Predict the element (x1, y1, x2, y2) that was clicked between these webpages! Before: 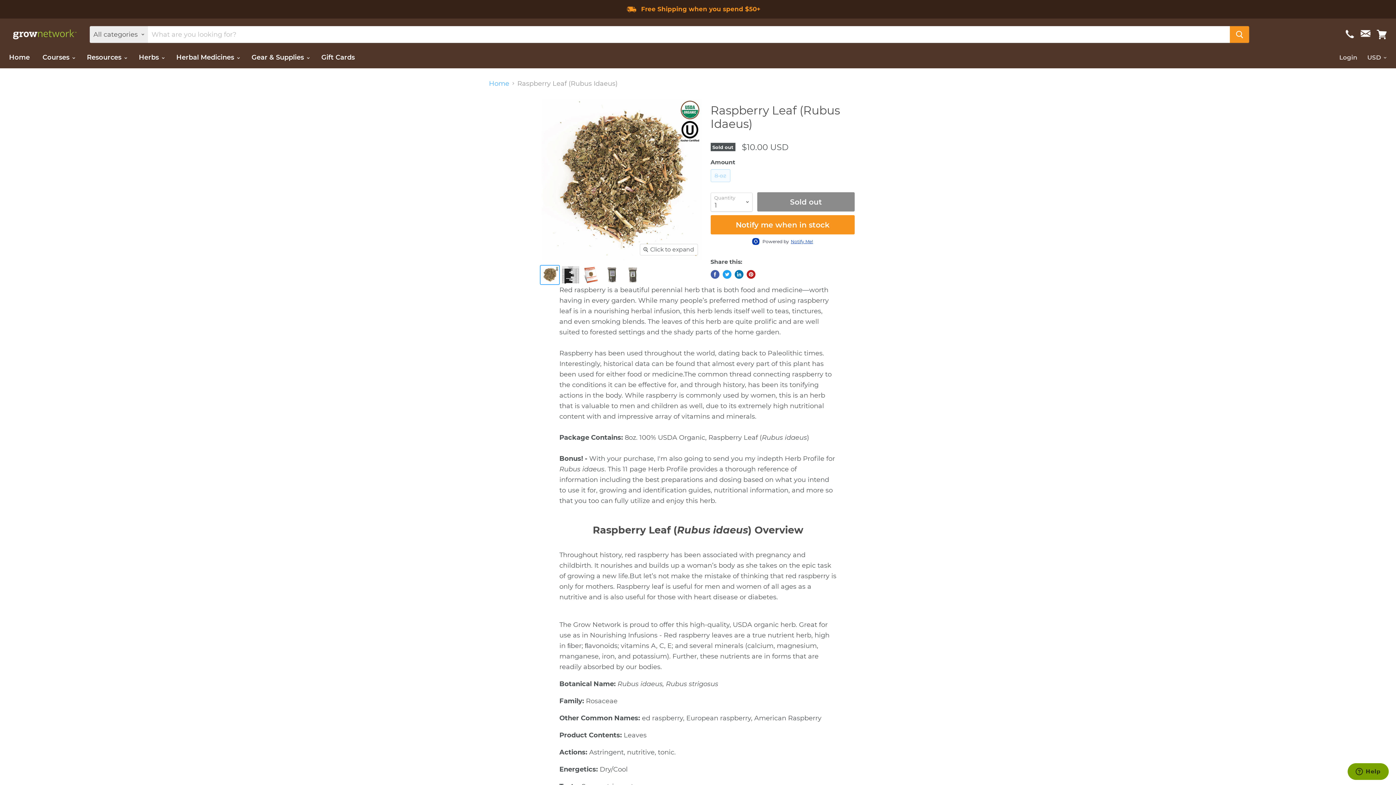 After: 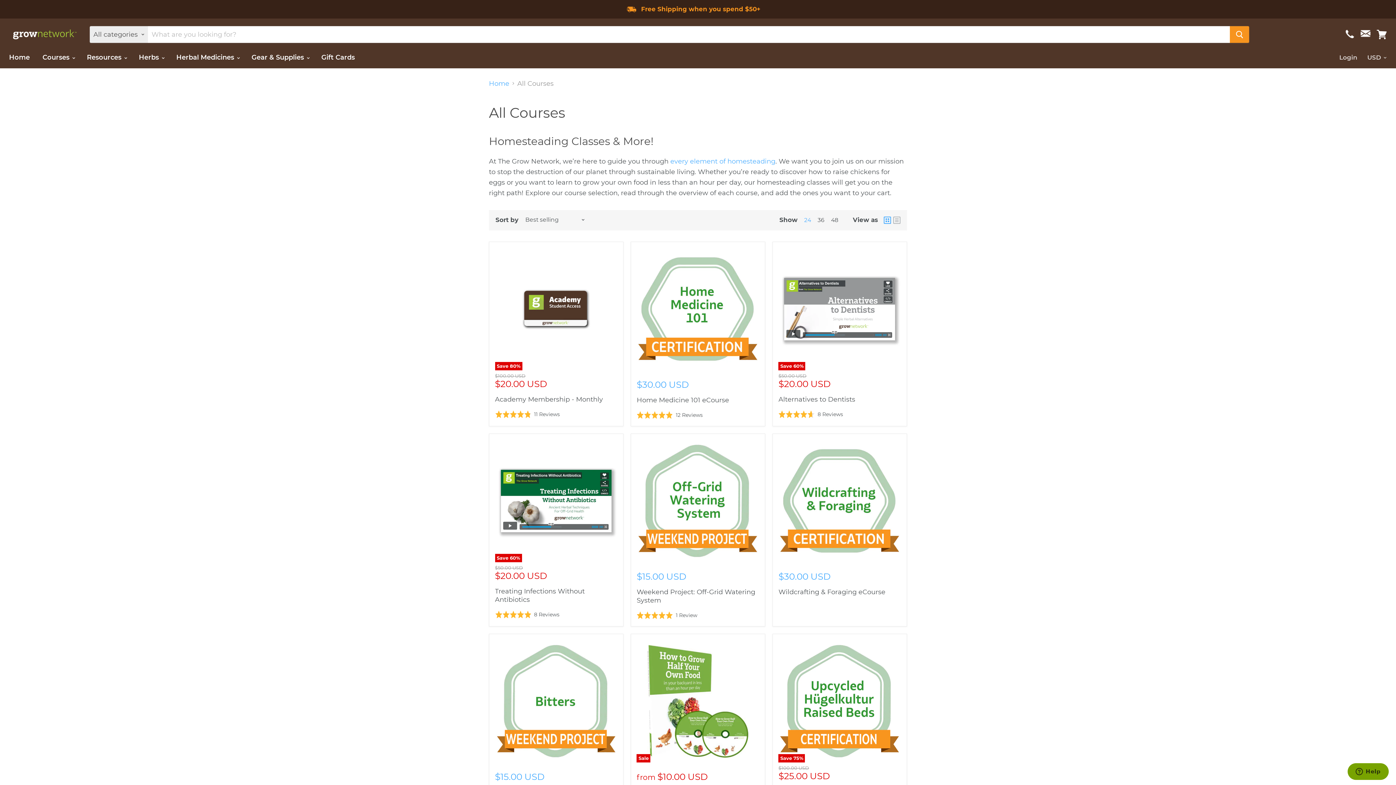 Action: label: Courses  bbox: (37, 49, 79, 65)